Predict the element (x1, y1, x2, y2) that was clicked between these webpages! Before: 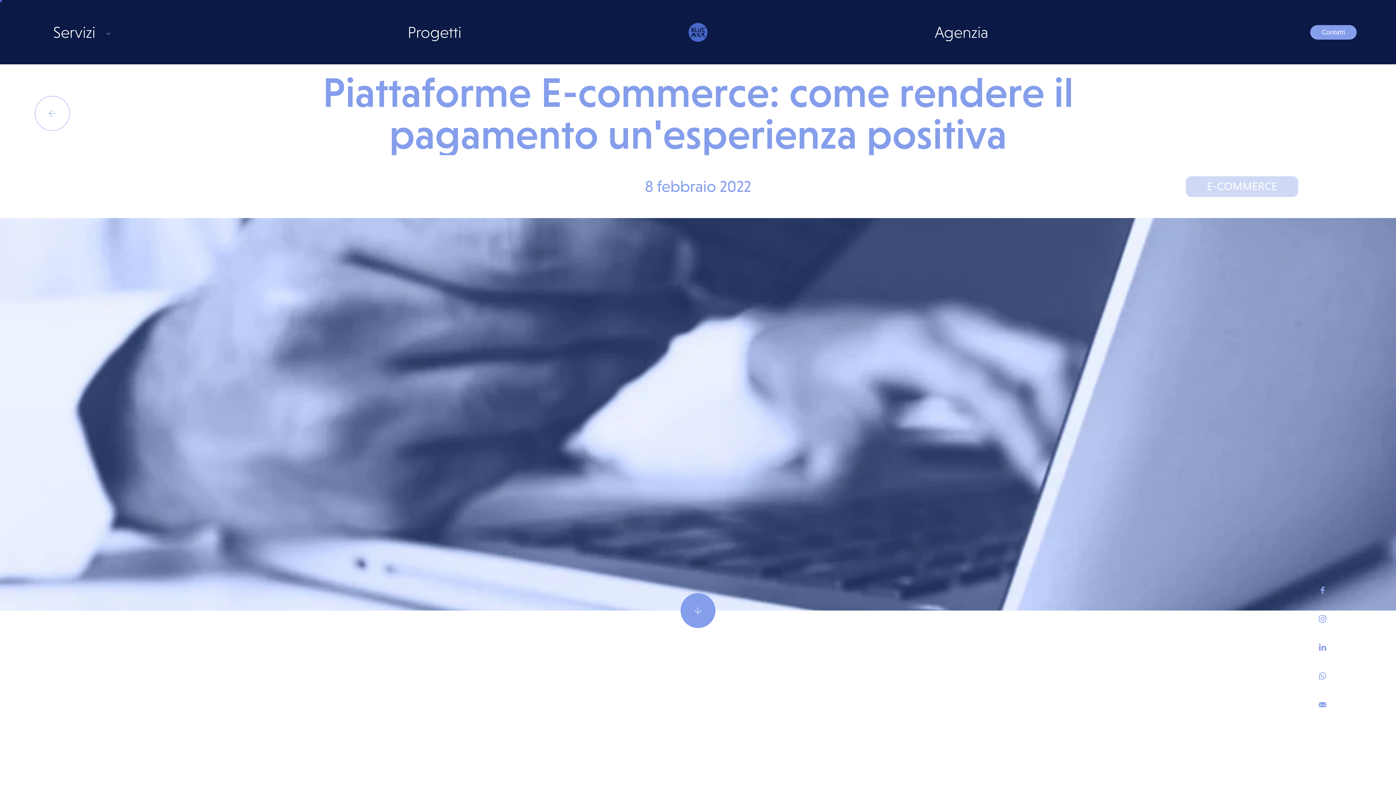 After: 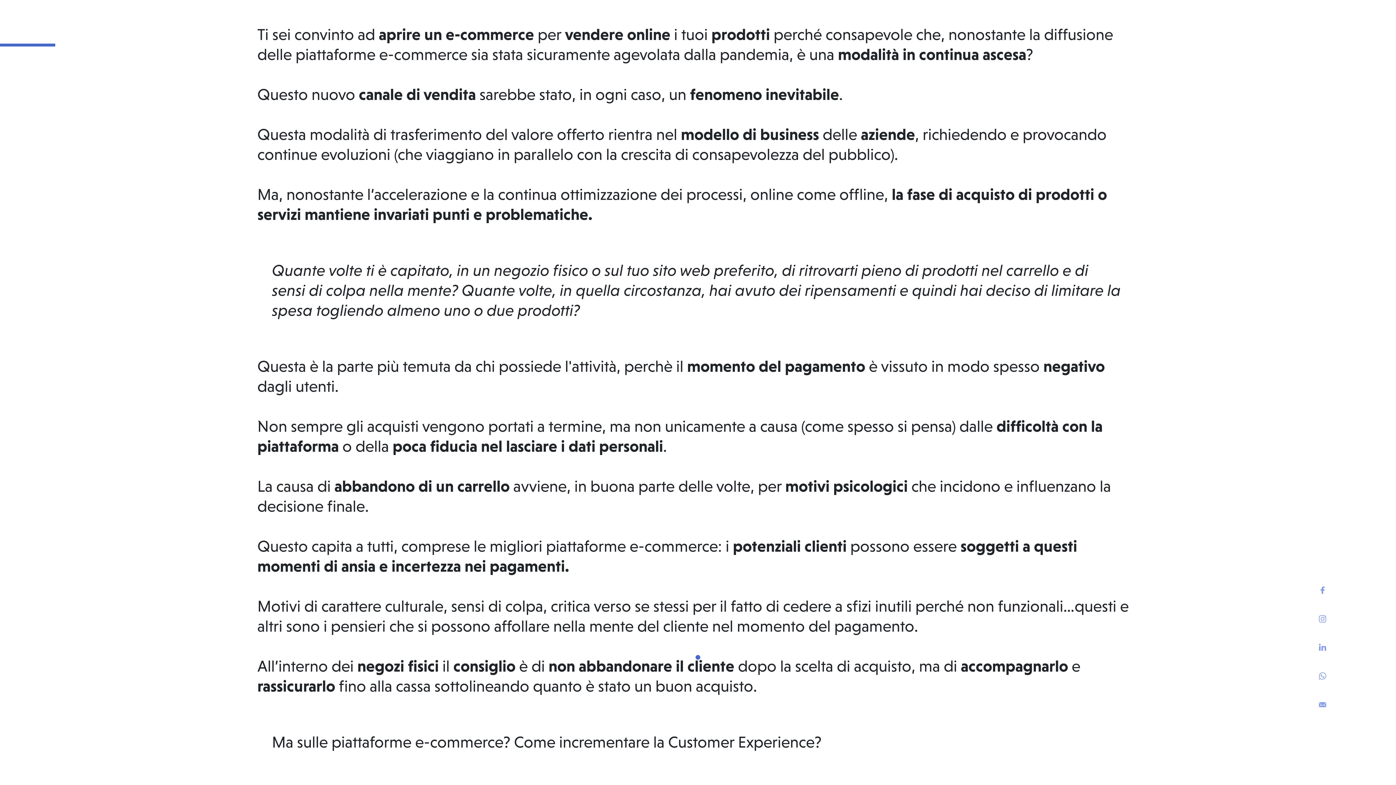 Action: bbox: (0, 610, 1396, 704)